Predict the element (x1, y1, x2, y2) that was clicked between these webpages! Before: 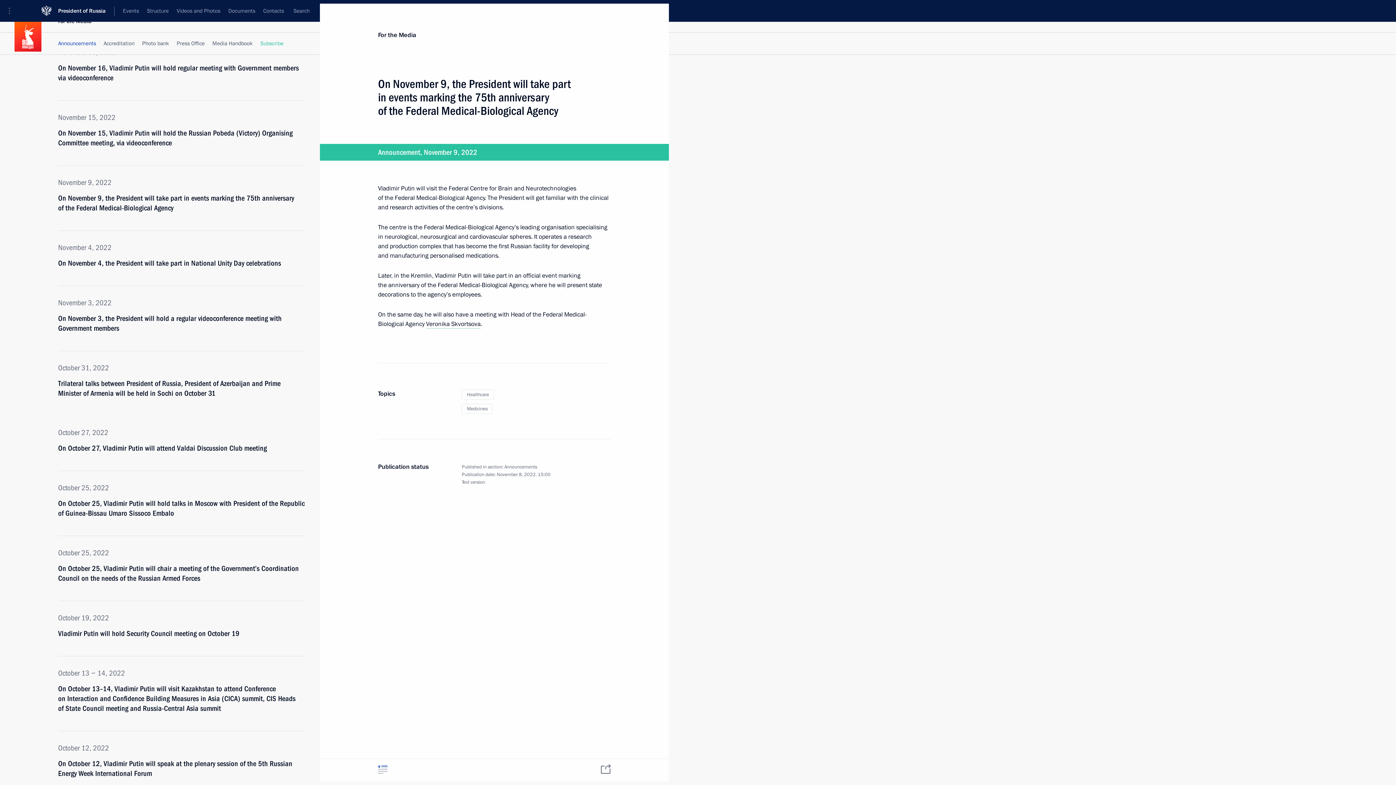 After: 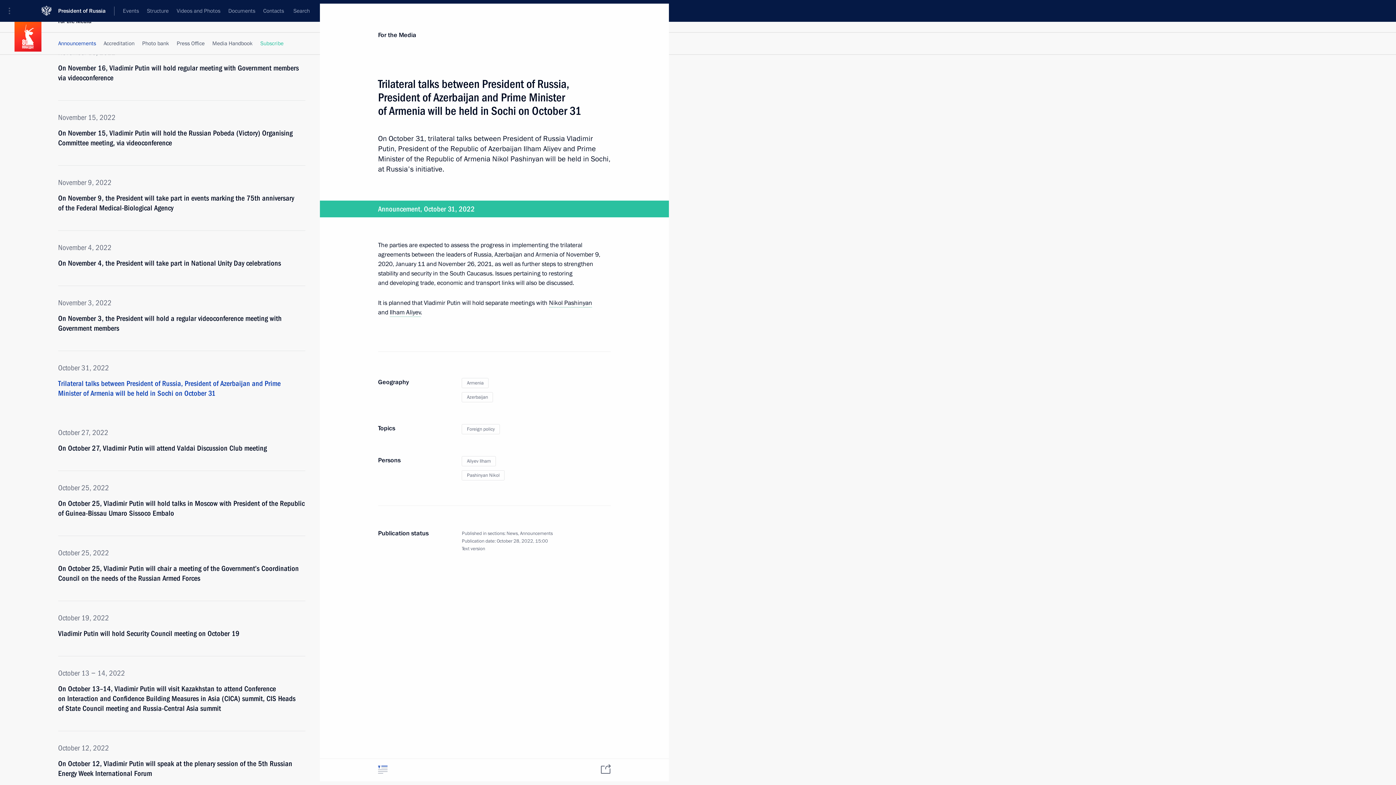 Action: label: Trilateral talks between President of Russia, President of Azerbaijan and Prime Minister of Armenia will be held in Sochi on October 31 bbox: (58, 378, 305, 398)